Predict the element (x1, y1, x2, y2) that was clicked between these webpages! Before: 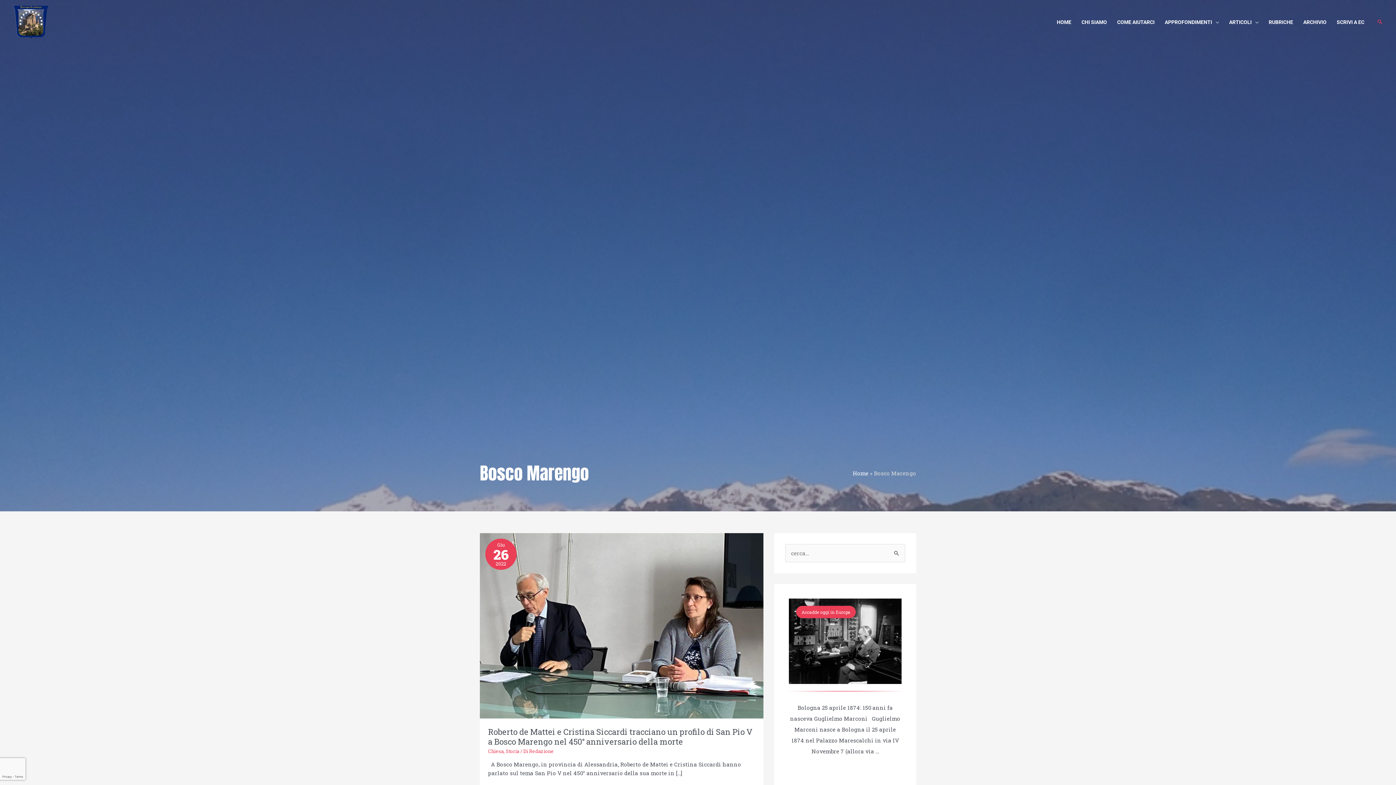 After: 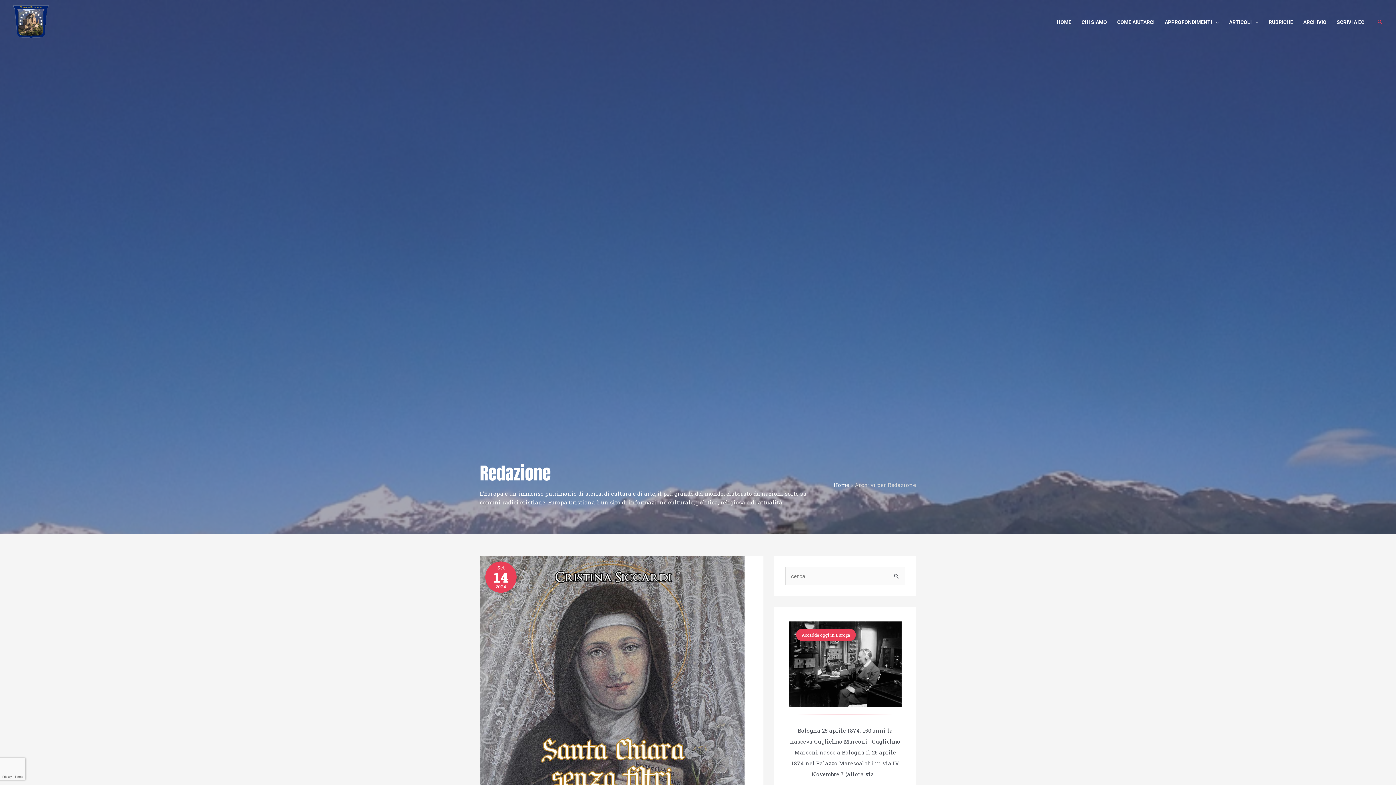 Action: bbox: (529, 748, 554, 754) label: Redazione